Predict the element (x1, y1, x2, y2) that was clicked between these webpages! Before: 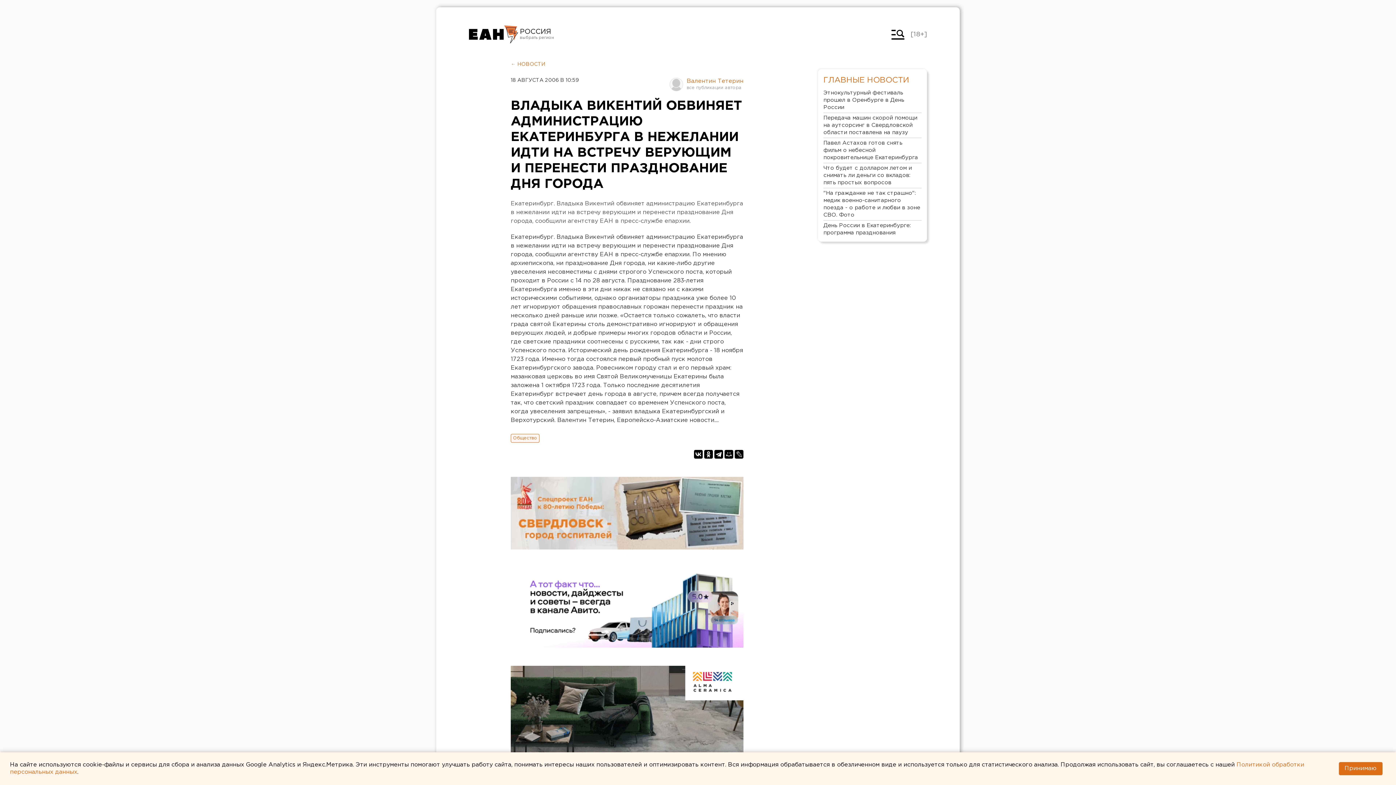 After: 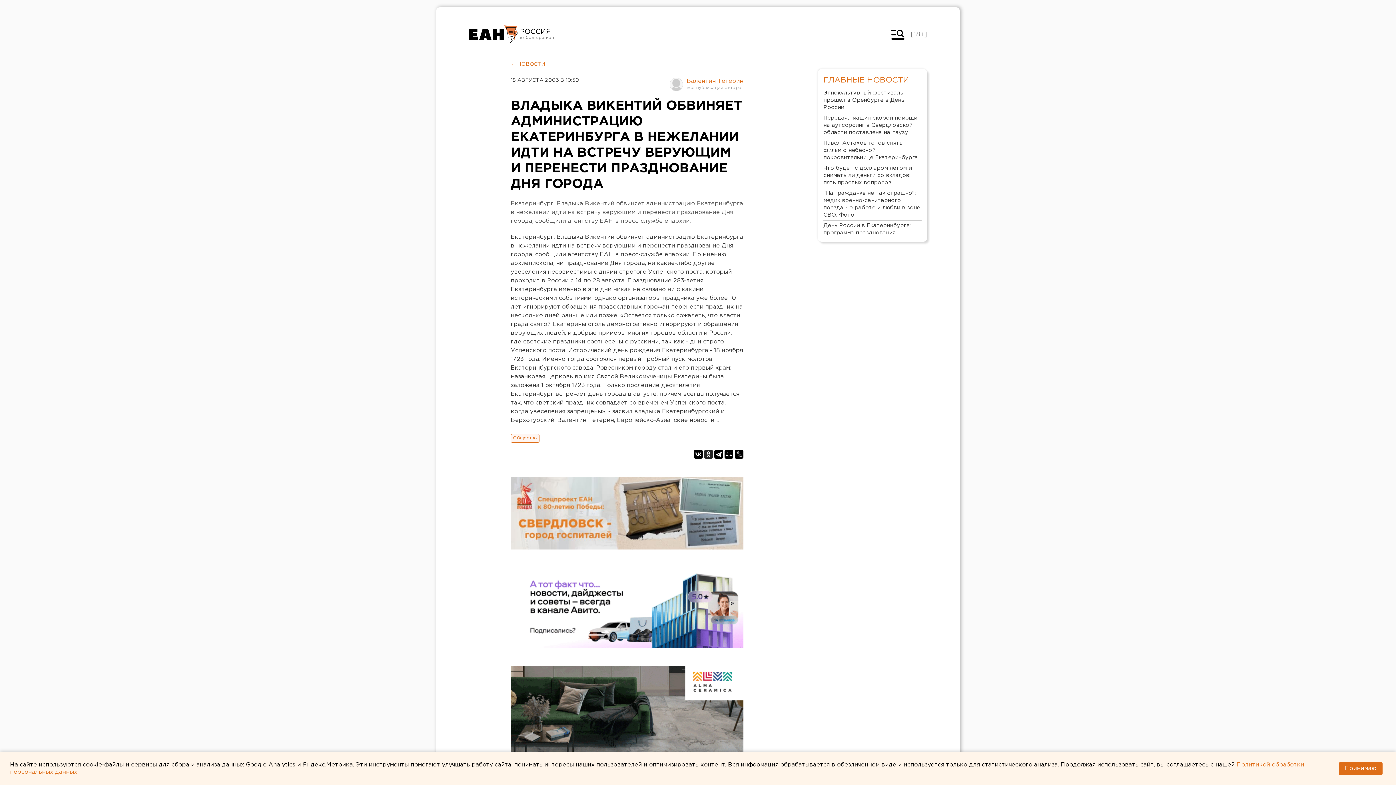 Action: bbox: (704, 450, 713, 458)